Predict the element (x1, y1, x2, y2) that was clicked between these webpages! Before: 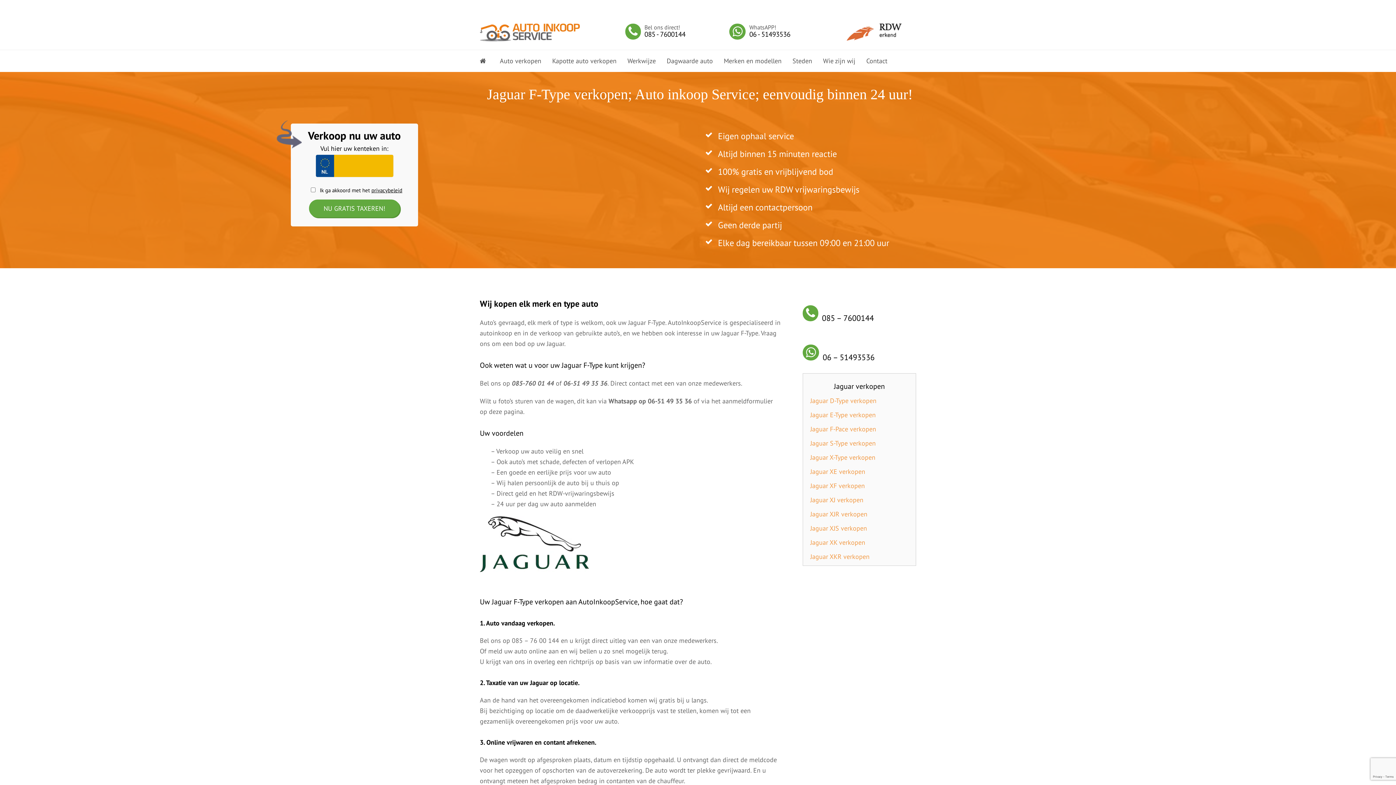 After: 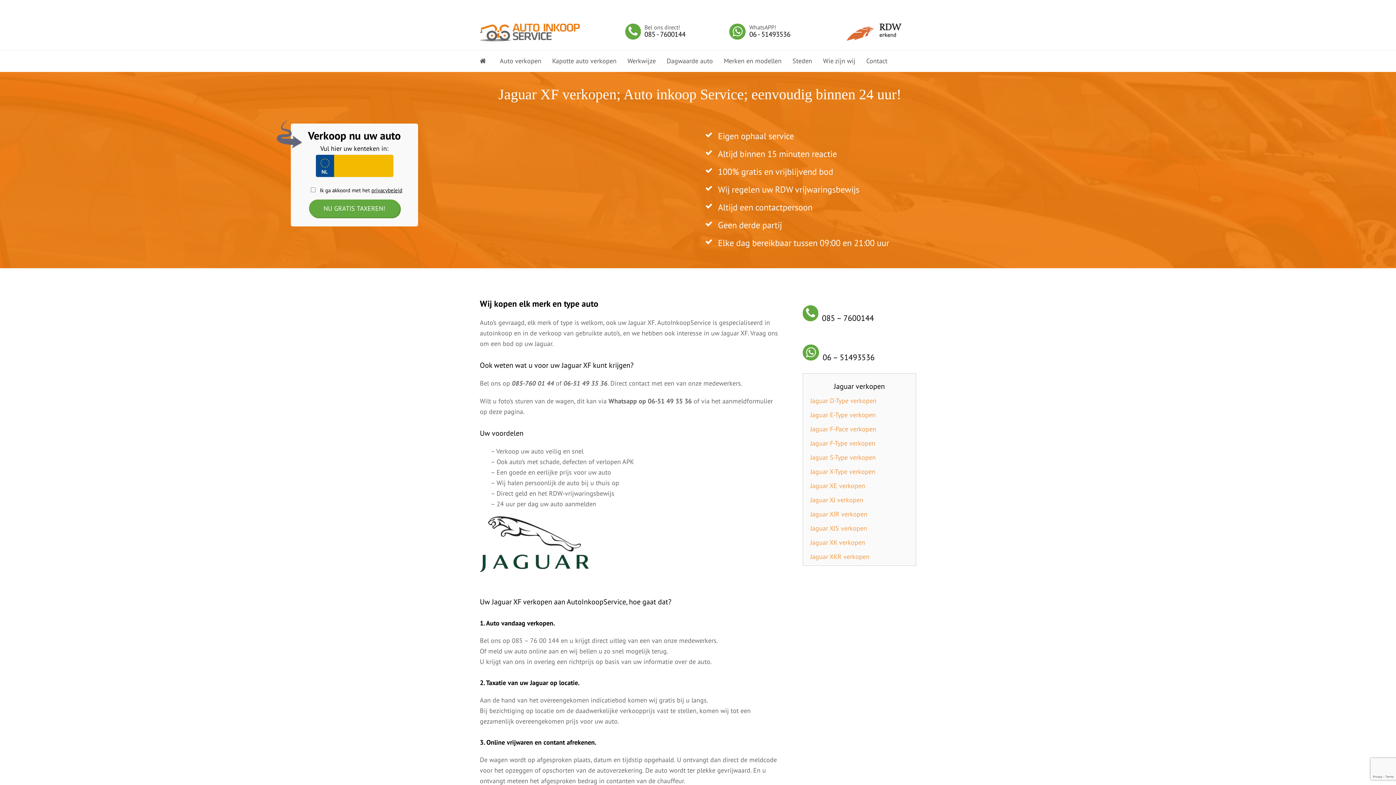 Action: label: Jaguar XF verkopen bbox: (810, 481, 865, 490)